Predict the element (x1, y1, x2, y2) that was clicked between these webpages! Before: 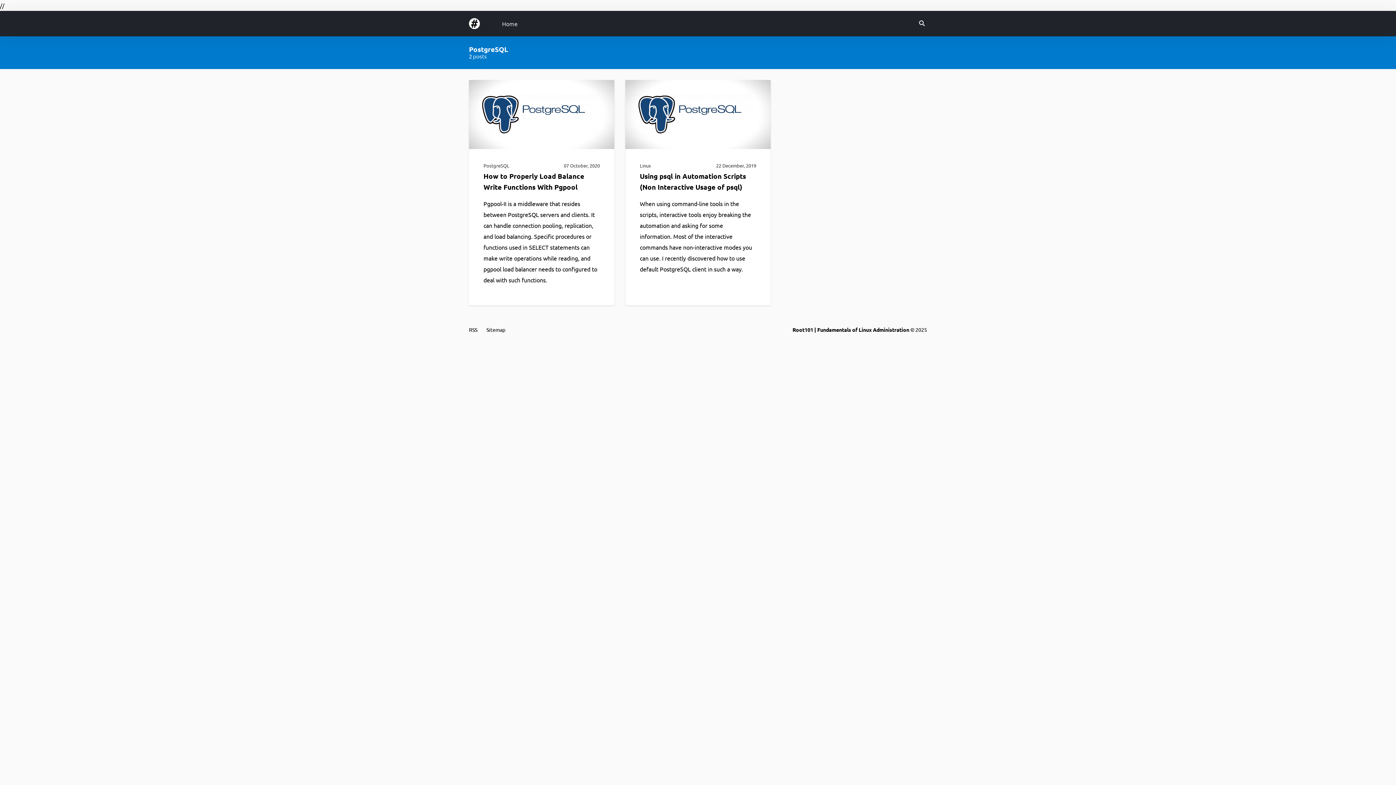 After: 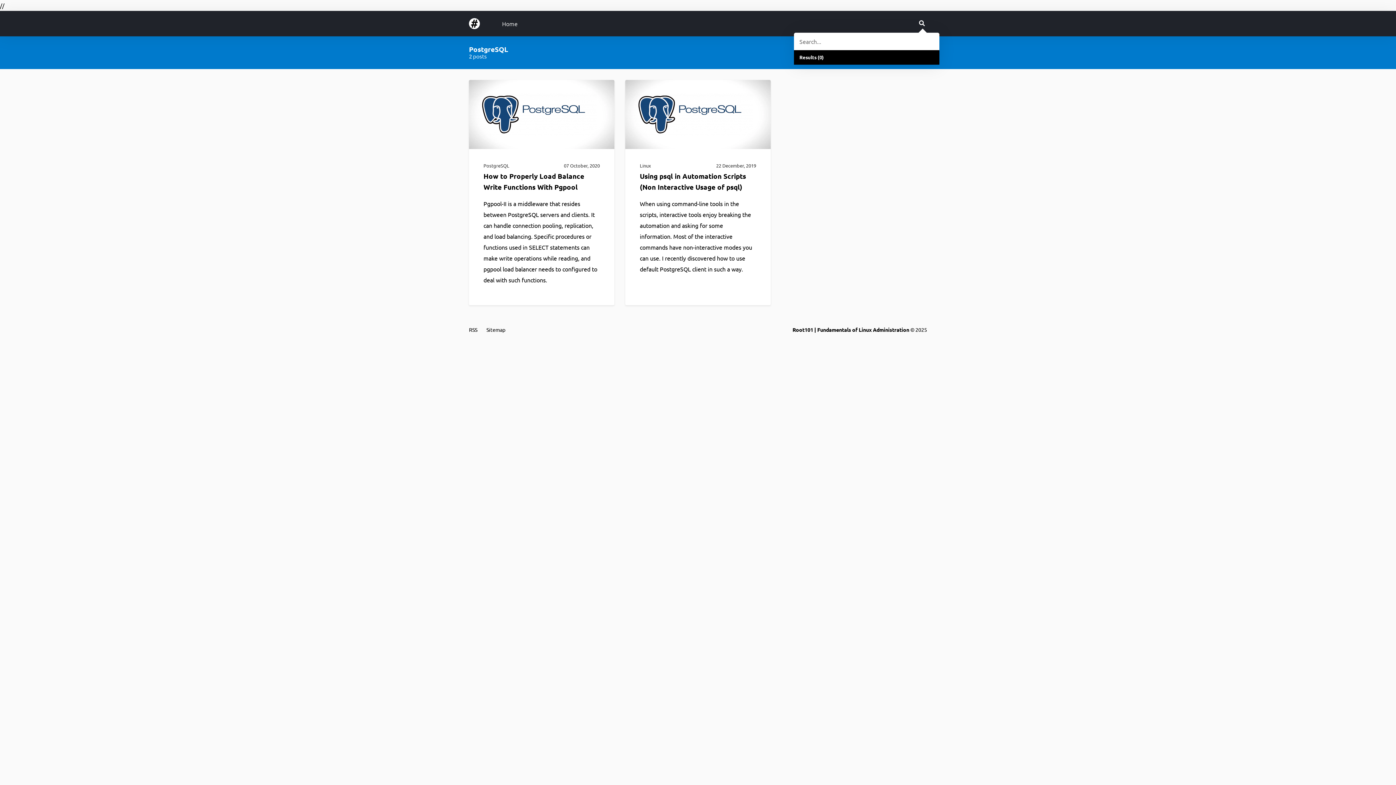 Action: label: Toggle search bbox: (917, 20, 927, 27)